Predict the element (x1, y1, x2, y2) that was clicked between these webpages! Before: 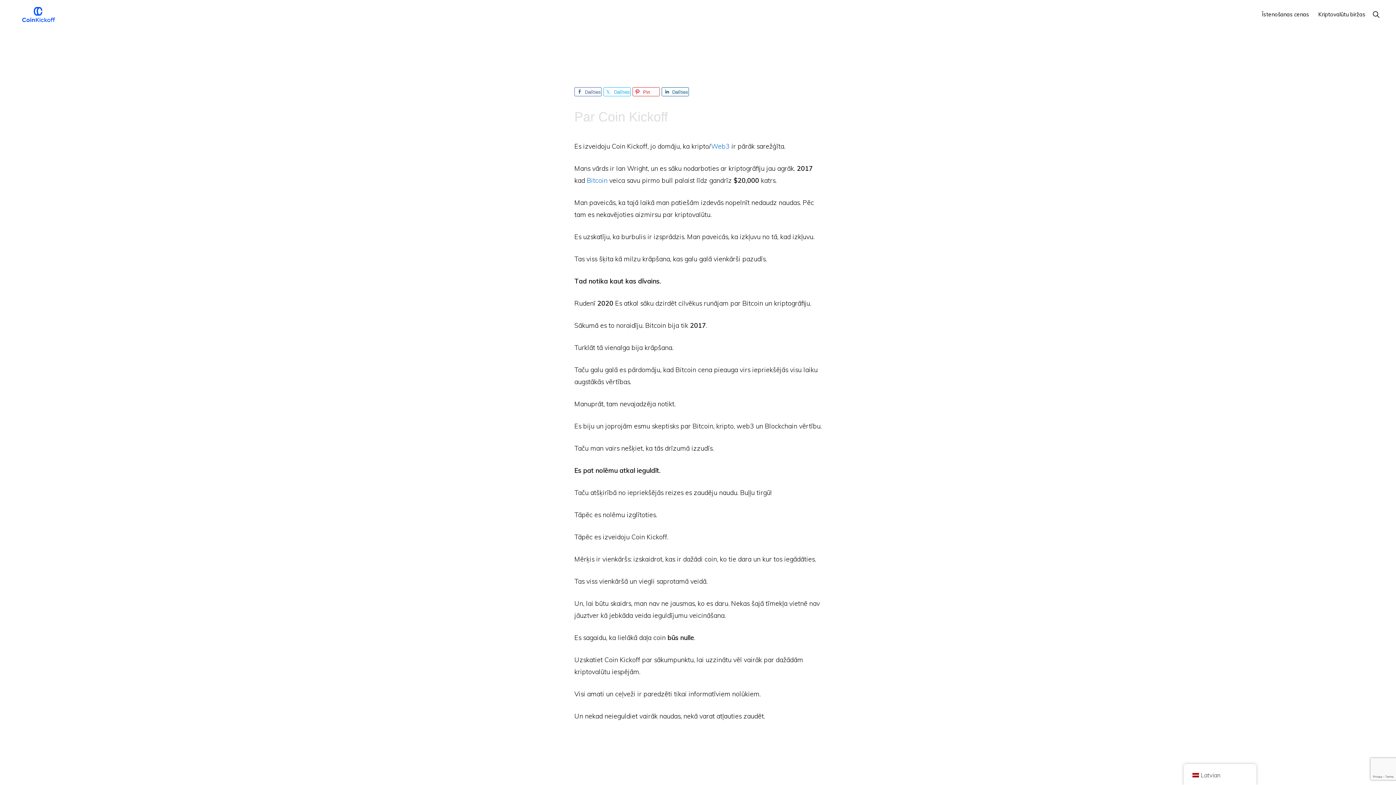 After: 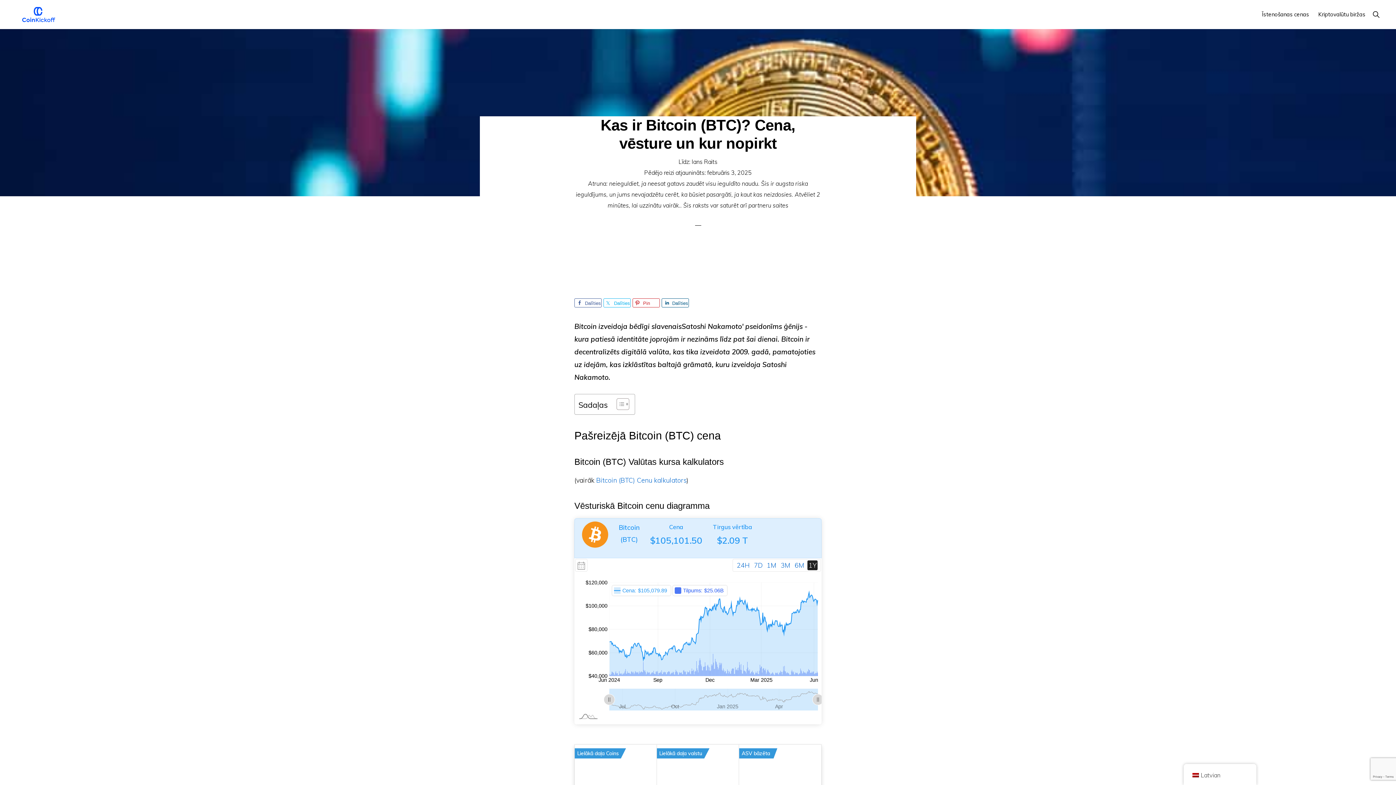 Action: label: Bitcoin bbox: (586, 176, 607, 184)